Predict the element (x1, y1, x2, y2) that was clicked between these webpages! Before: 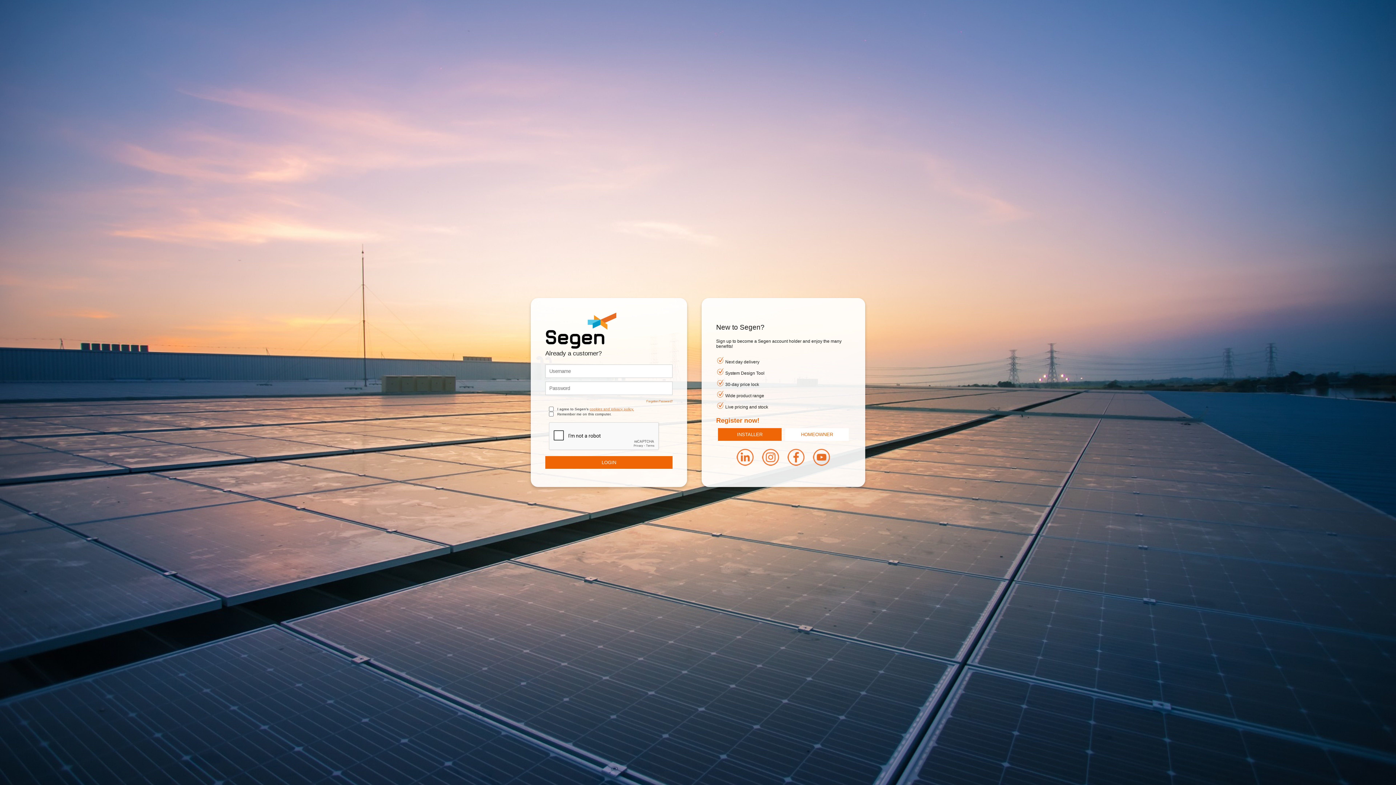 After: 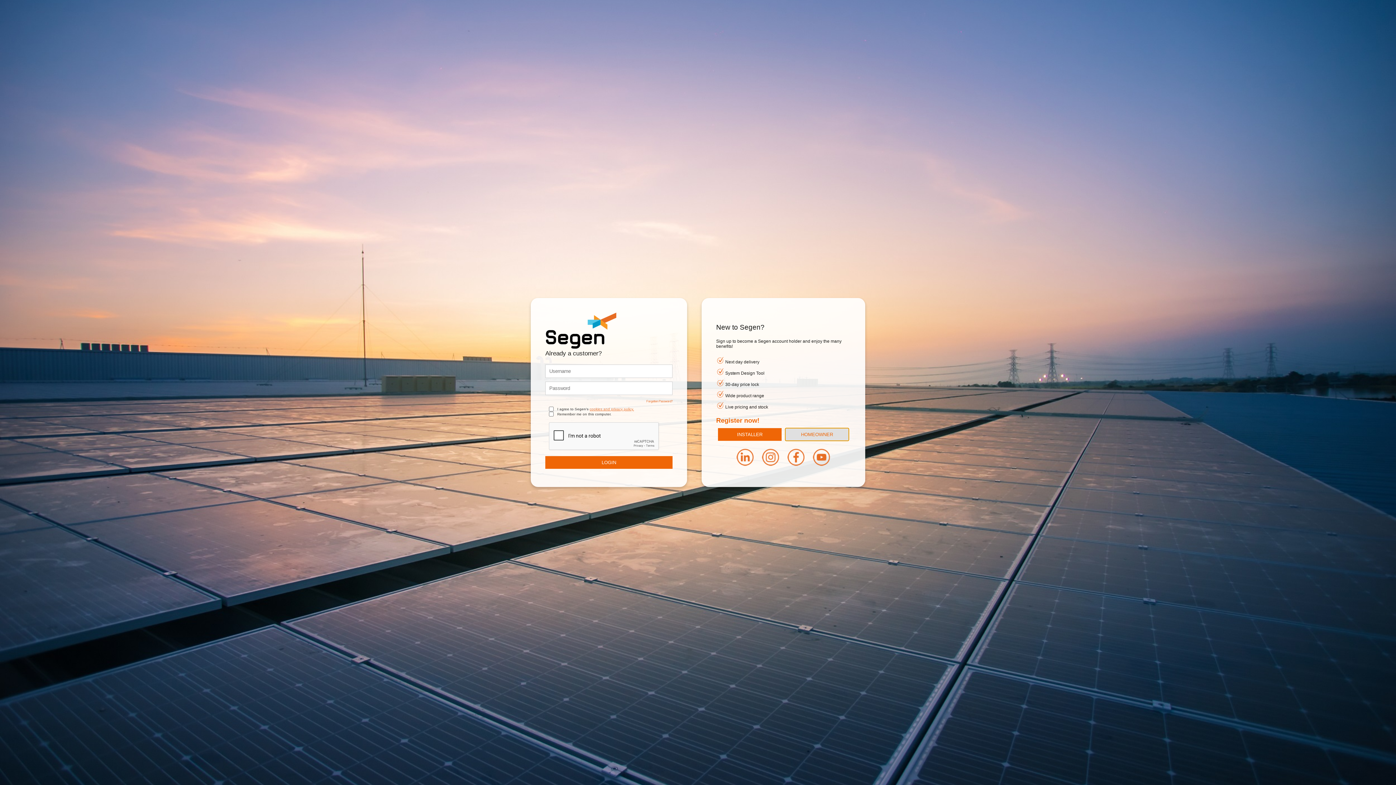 Action: label: HOMEOWNER bbox: (785, 428, 849, 441)